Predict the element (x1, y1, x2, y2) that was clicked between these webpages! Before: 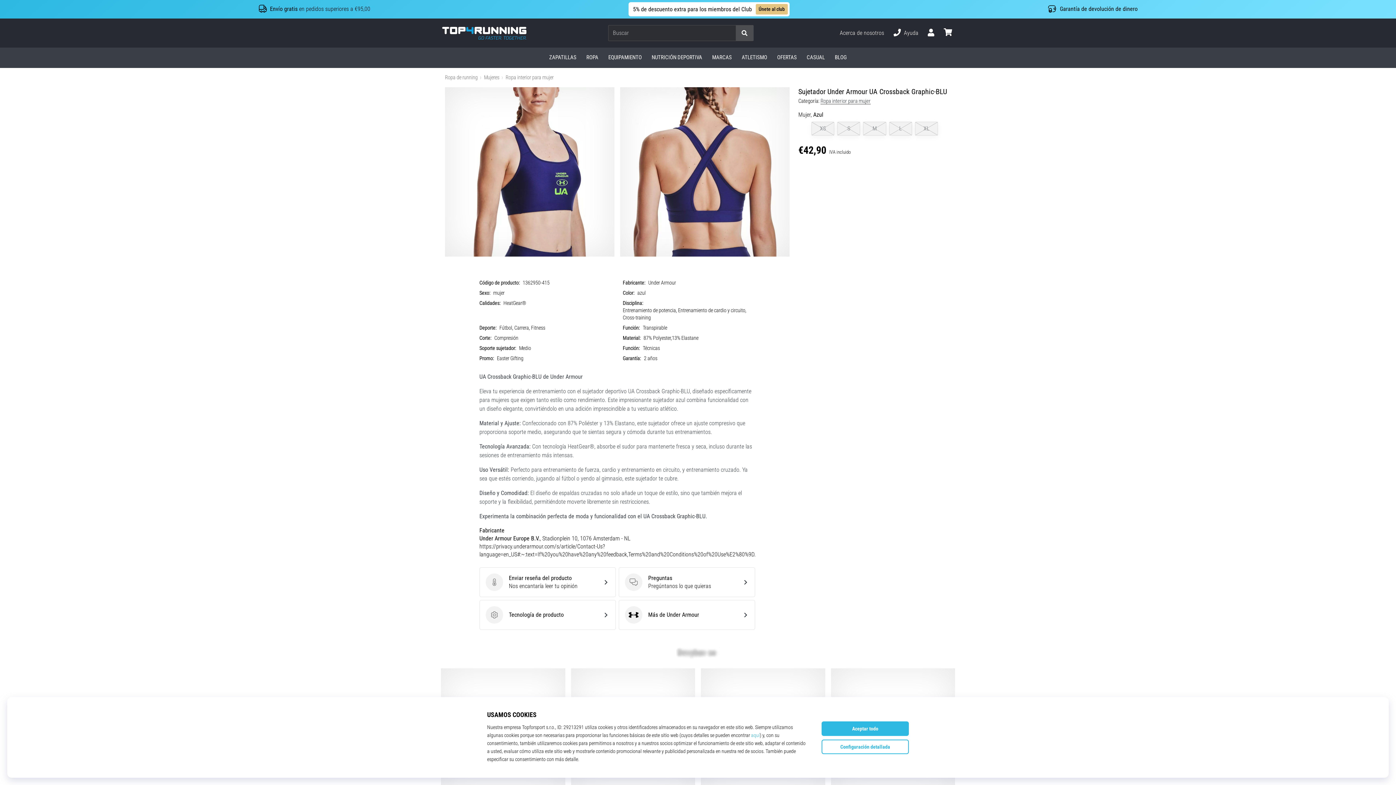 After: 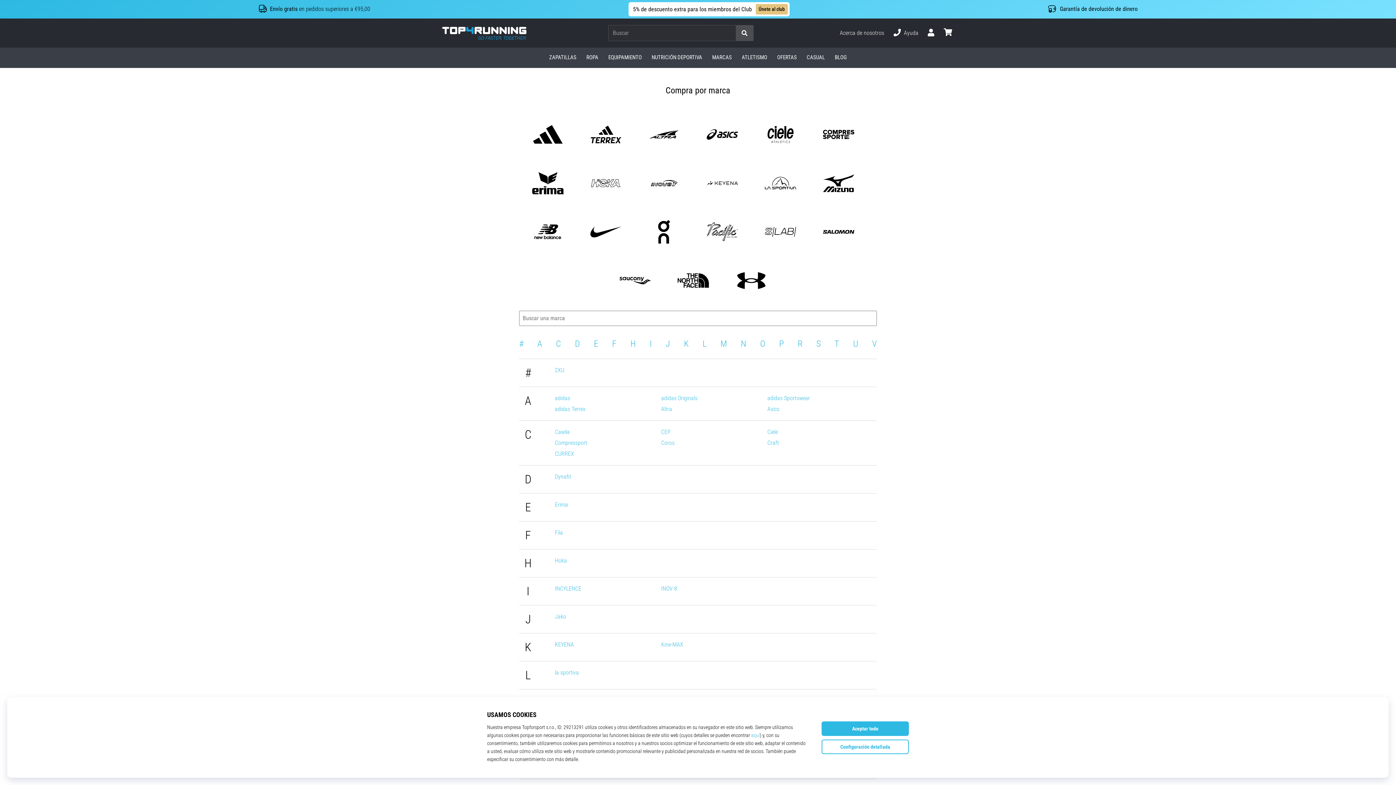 Action: label: MARCAS bbox: (707, 47, 736, 67)